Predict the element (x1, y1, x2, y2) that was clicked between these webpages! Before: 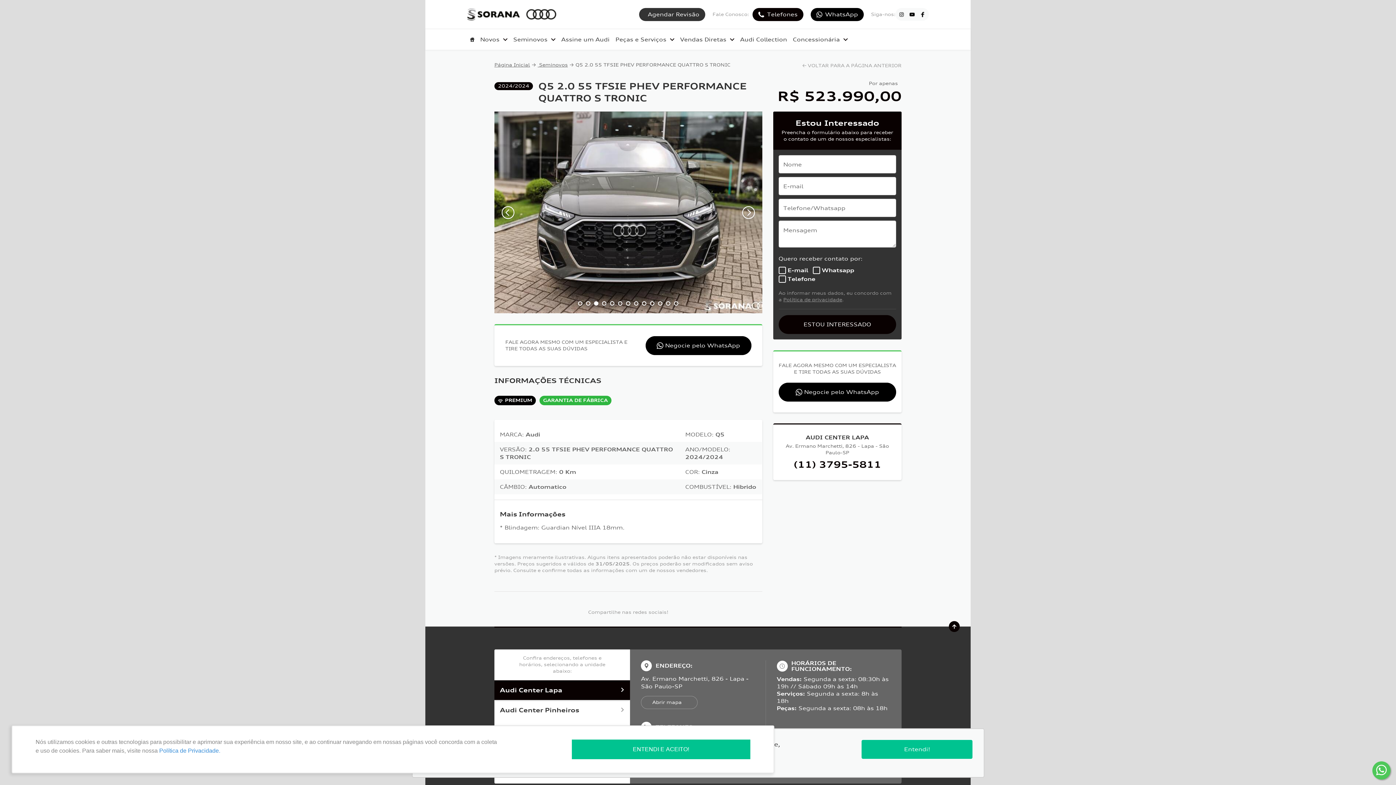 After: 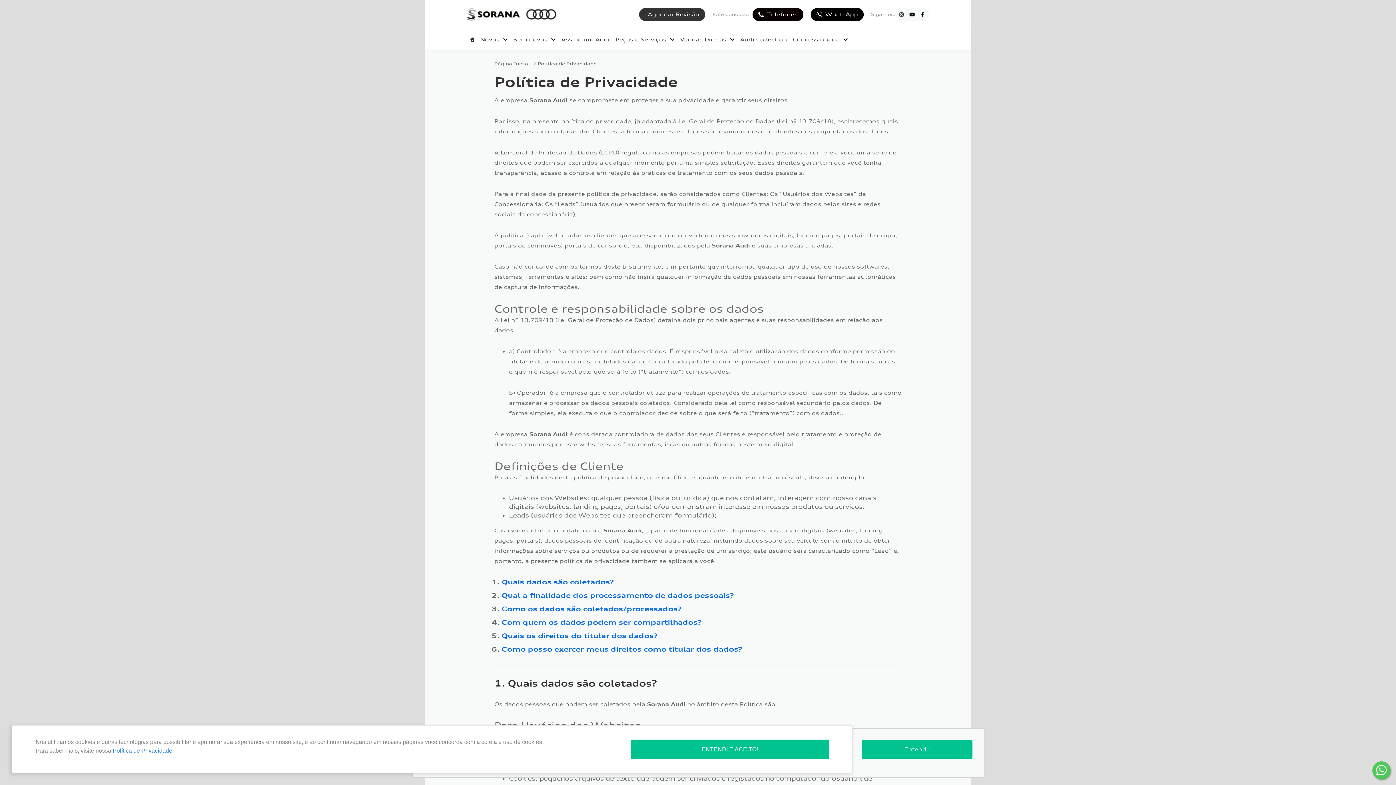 Action: bbox: (783, 297, 842, 302) label: Política de privacidade